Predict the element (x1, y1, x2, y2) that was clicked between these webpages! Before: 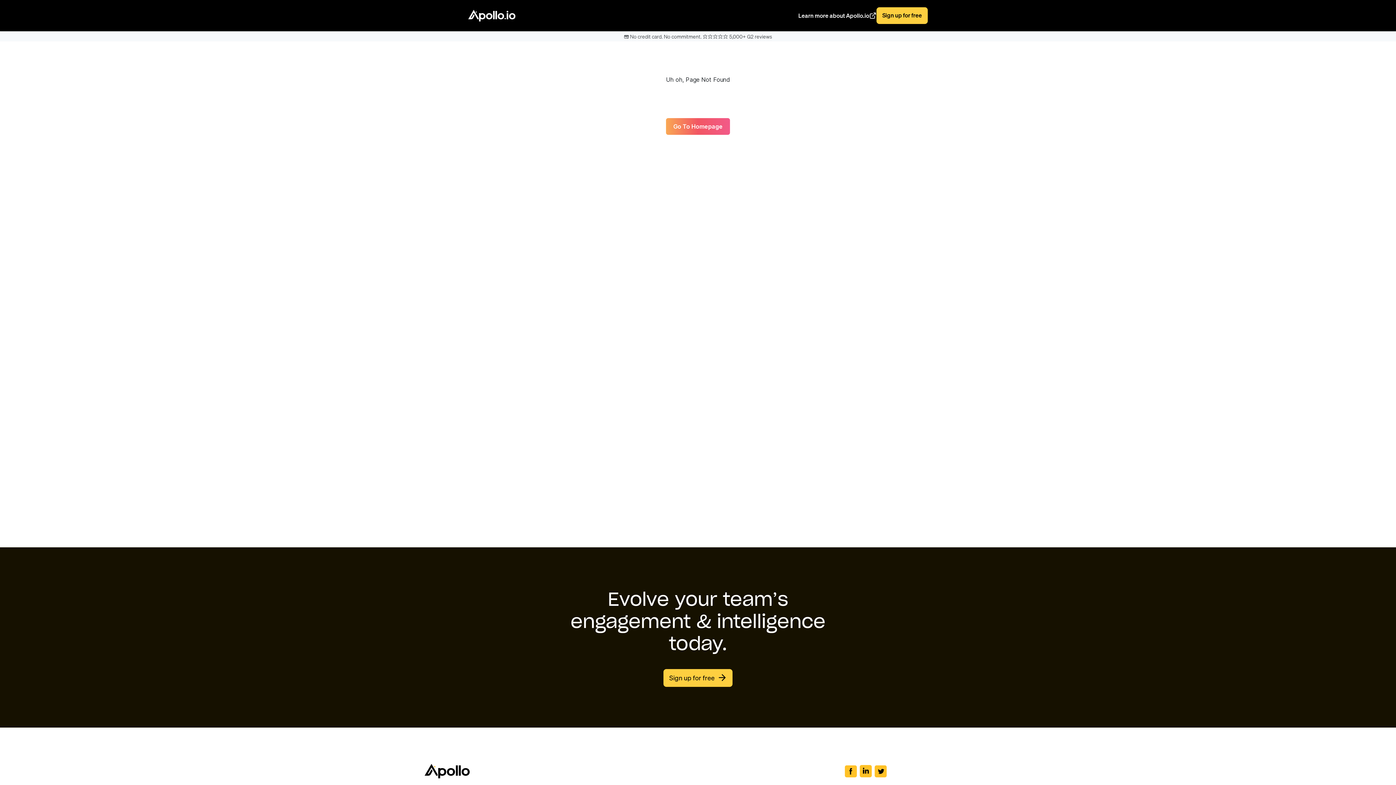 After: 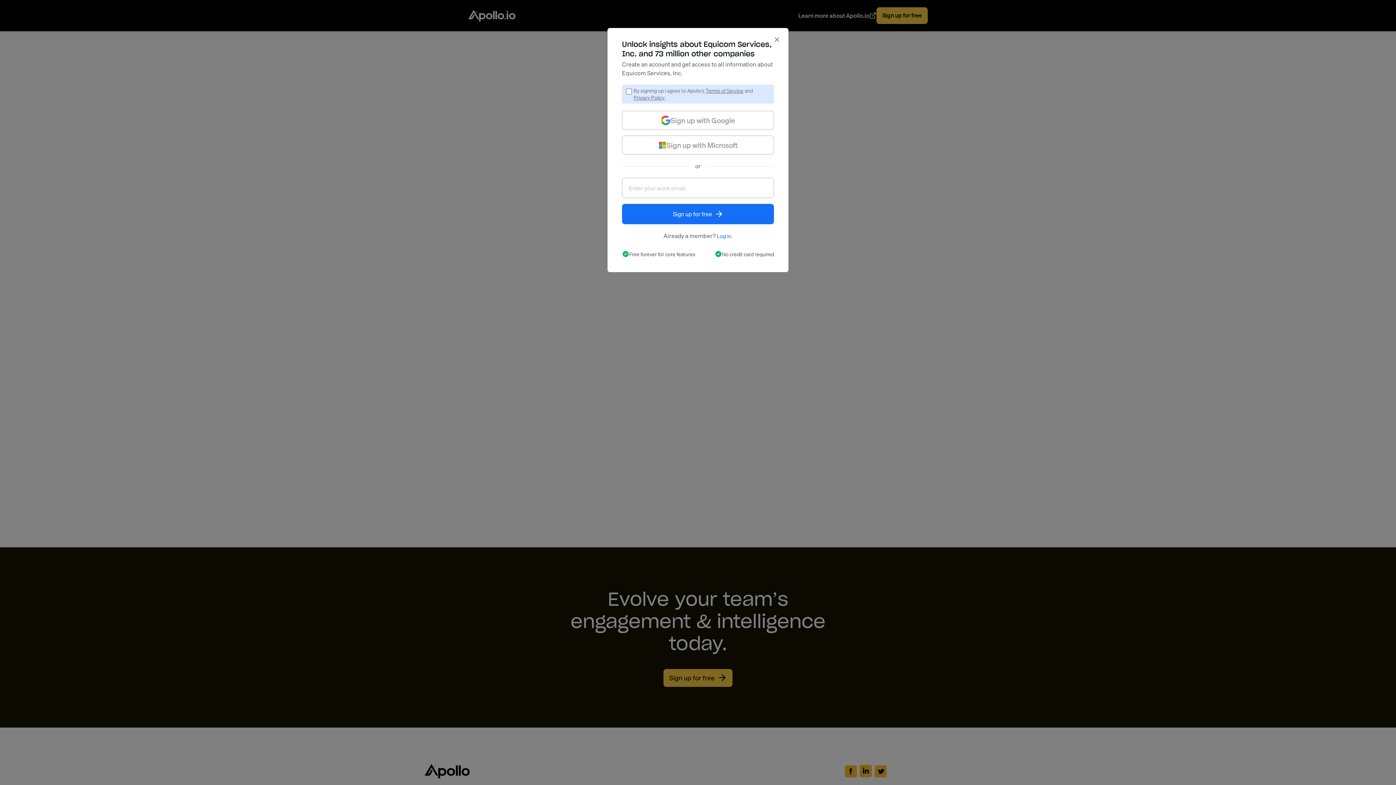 Action: bbox: (876, 7, 928, 24) label: Sign up for free